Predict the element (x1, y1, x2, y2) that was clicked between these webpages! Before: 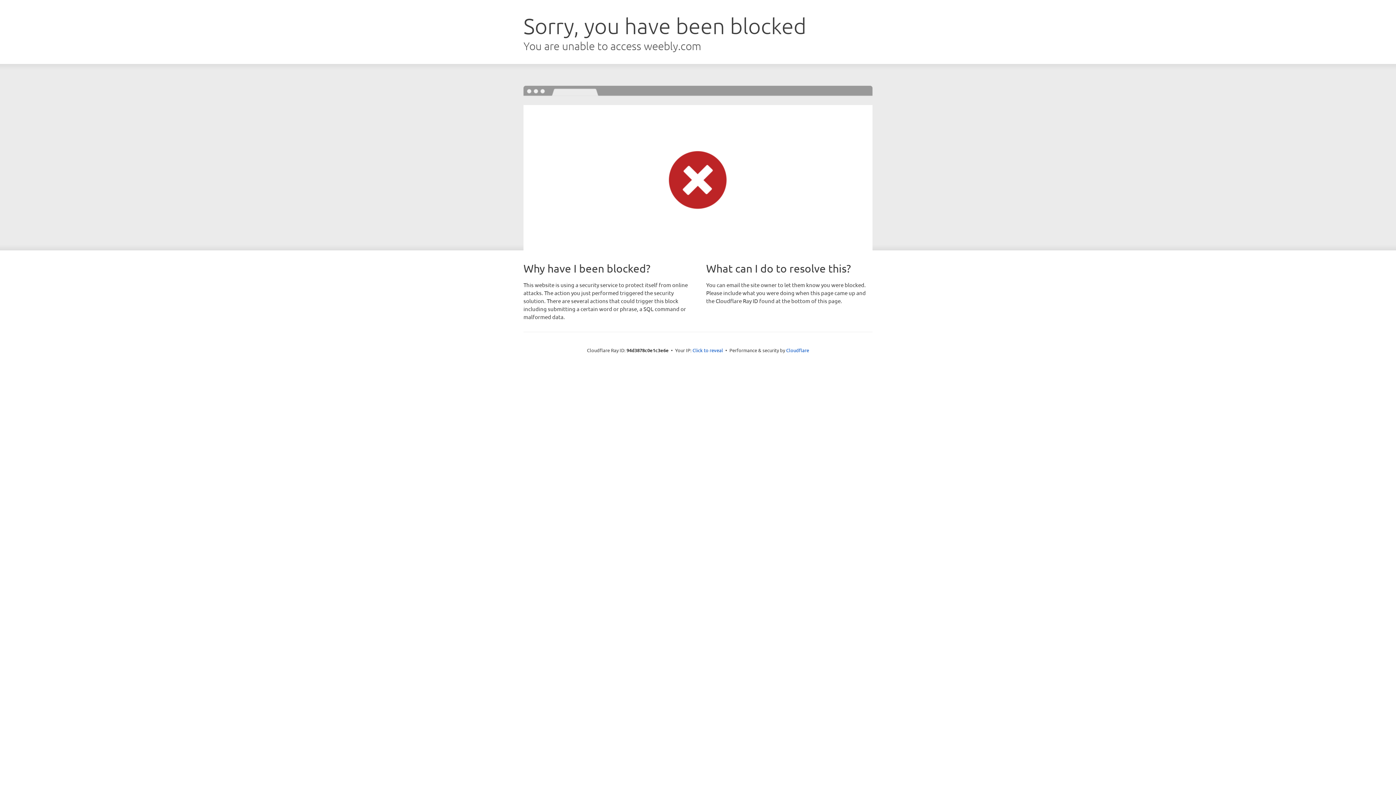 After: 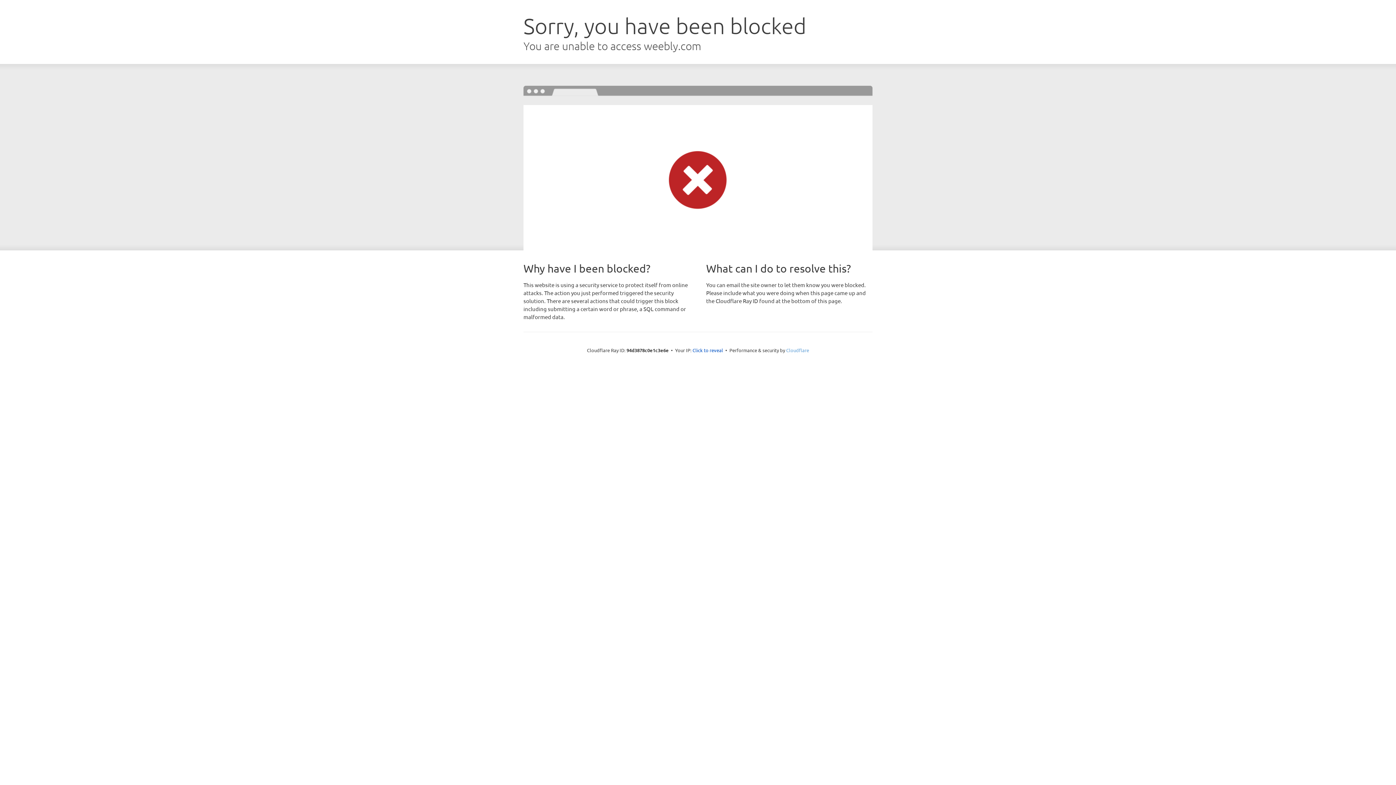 Action: label: Cloudflare bbox: (786, 347, 809, 353)